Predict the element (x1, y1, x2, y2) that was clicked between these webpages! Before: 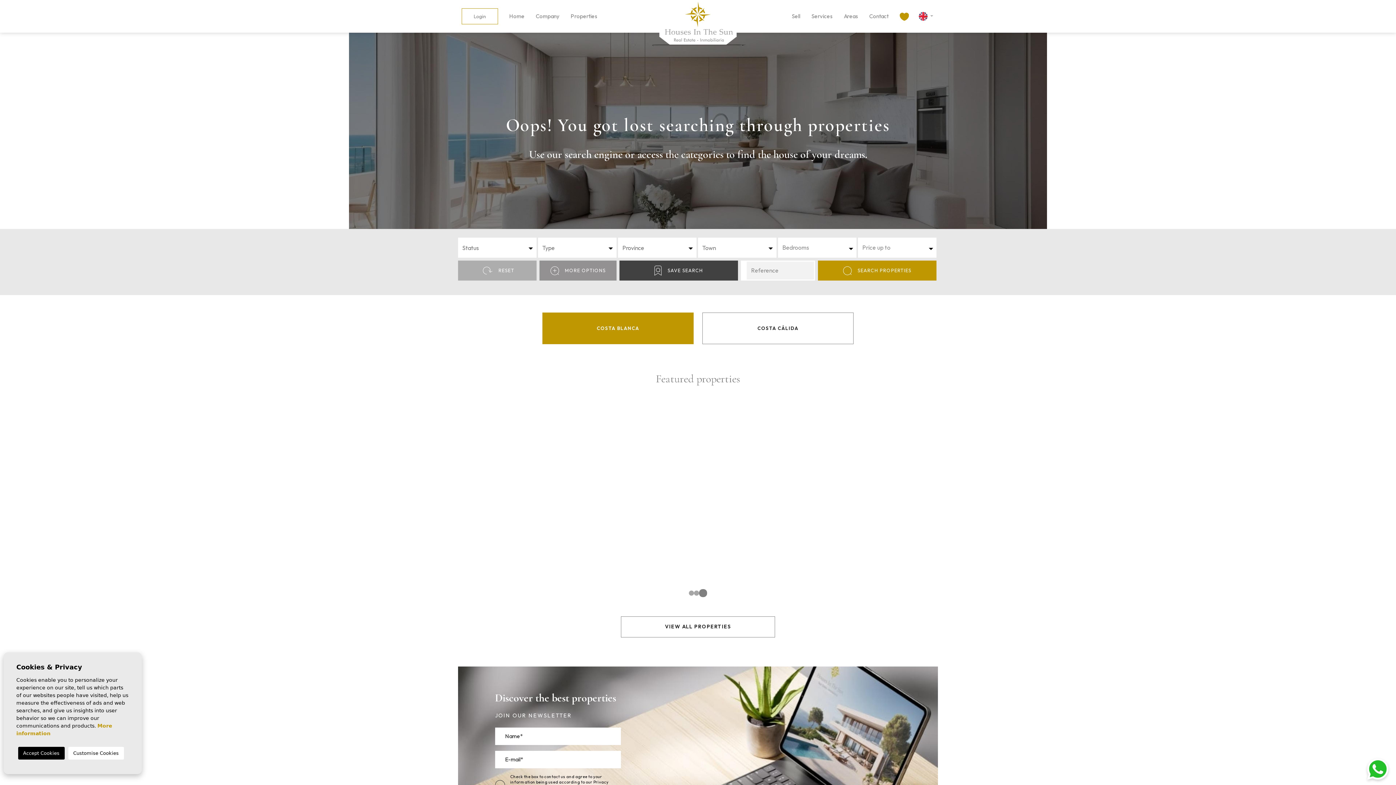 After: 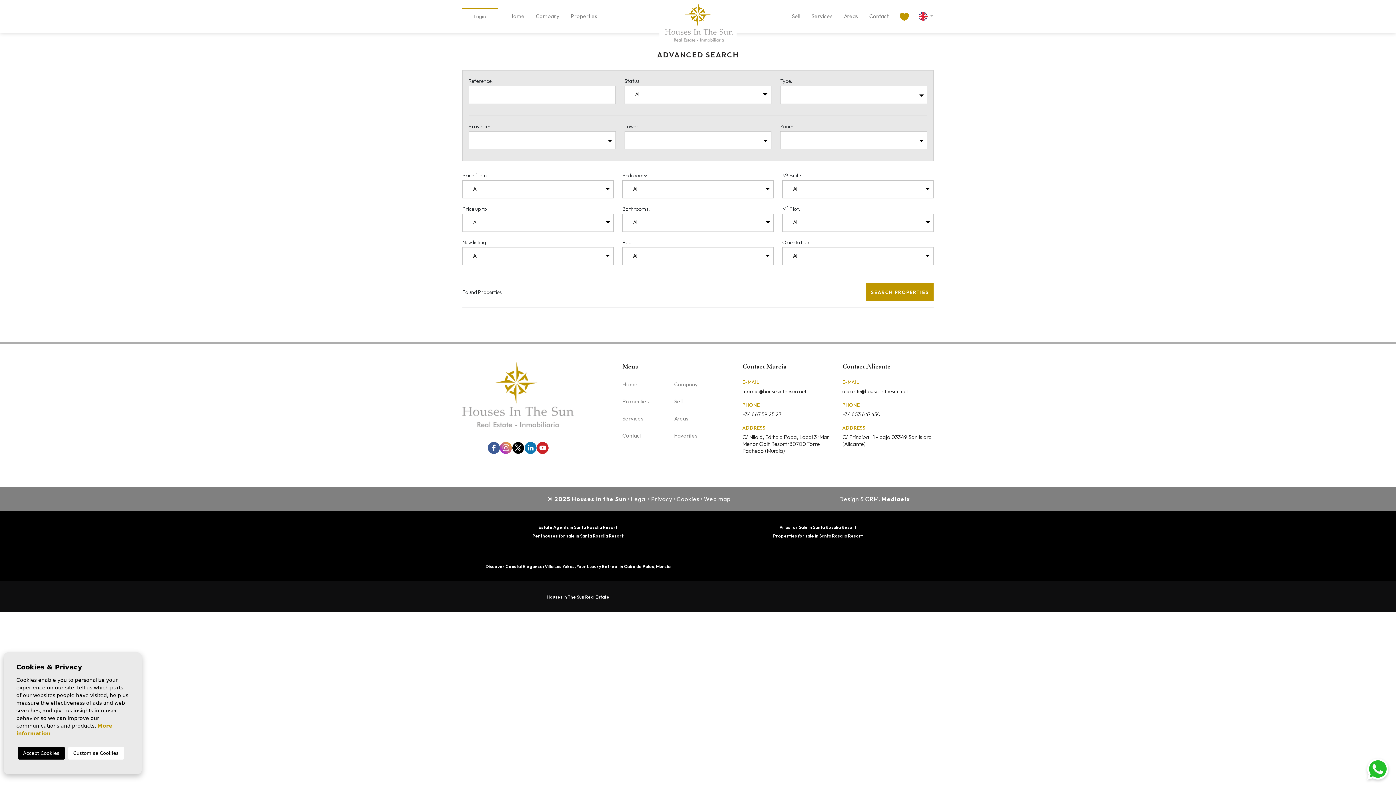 Action: bbox: (539, 260, 616, 280) label: MORE OPTIONS